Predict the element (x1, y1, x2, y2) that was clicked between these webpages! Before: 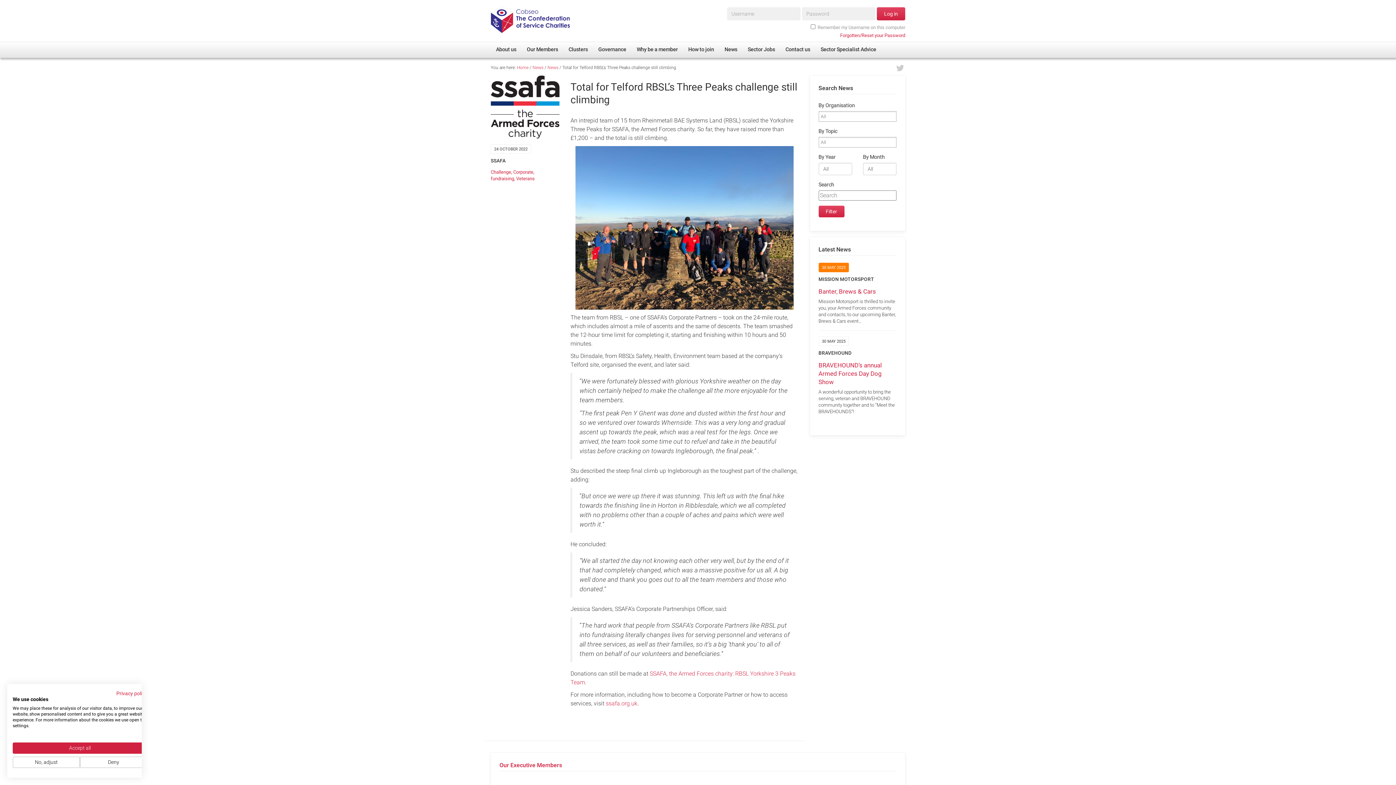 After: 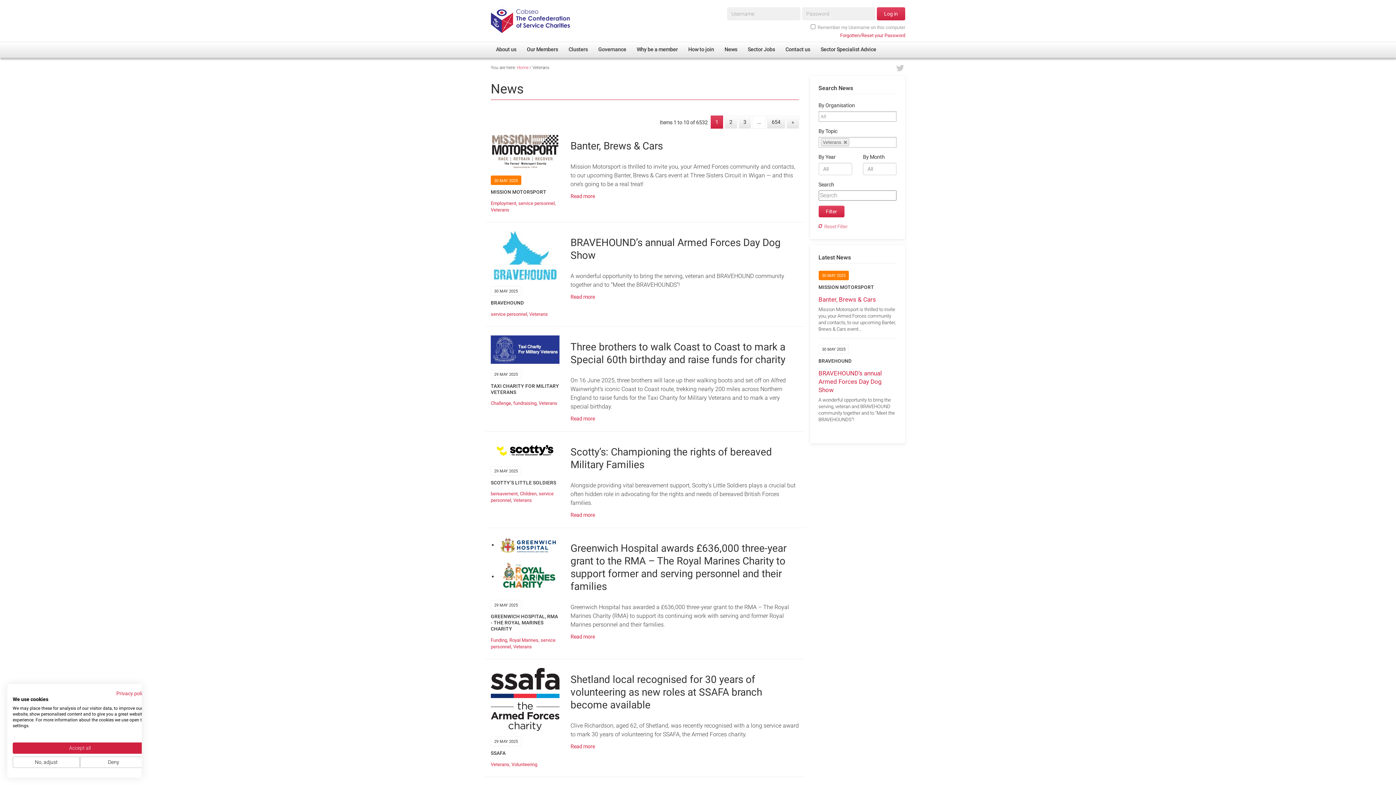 Action: bbox: (516, 175, 534, 181) label: Veterans